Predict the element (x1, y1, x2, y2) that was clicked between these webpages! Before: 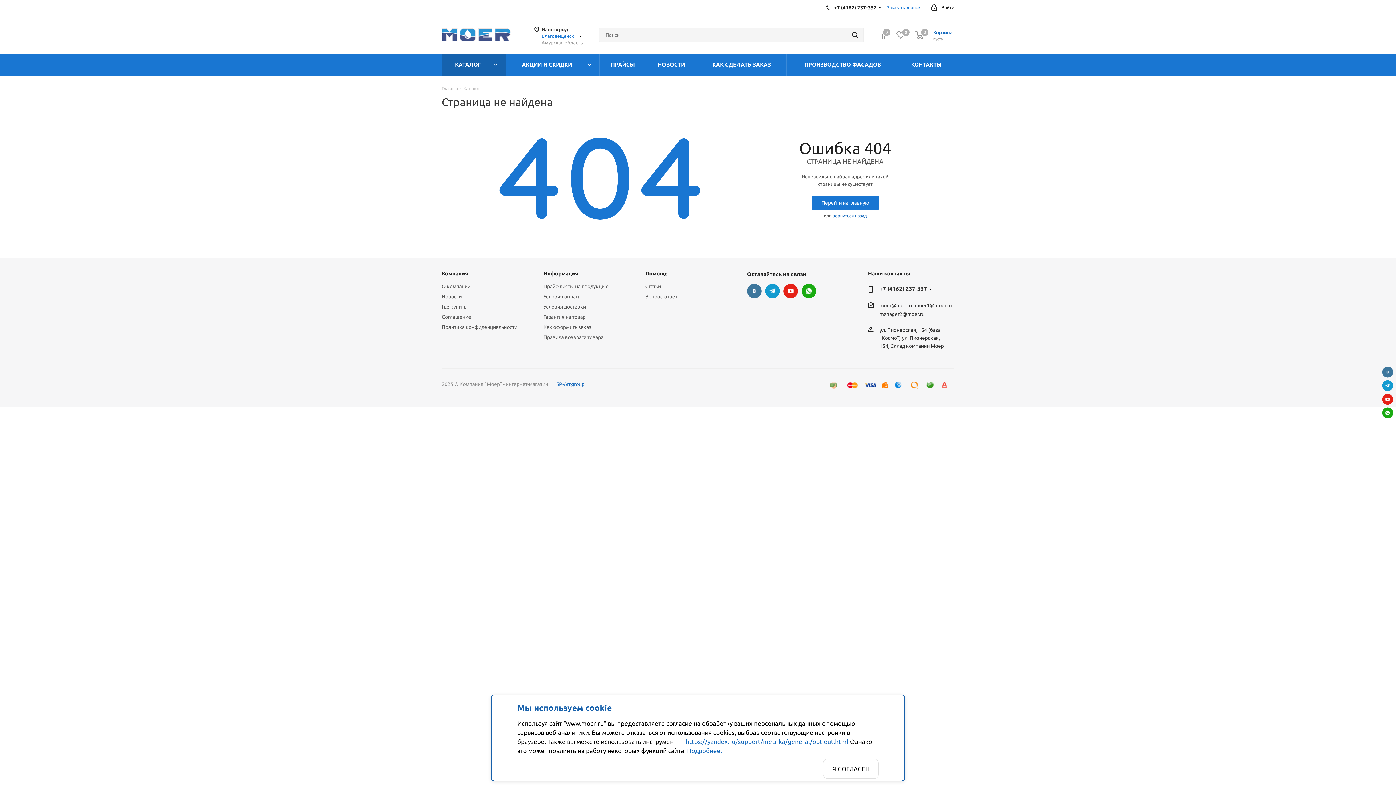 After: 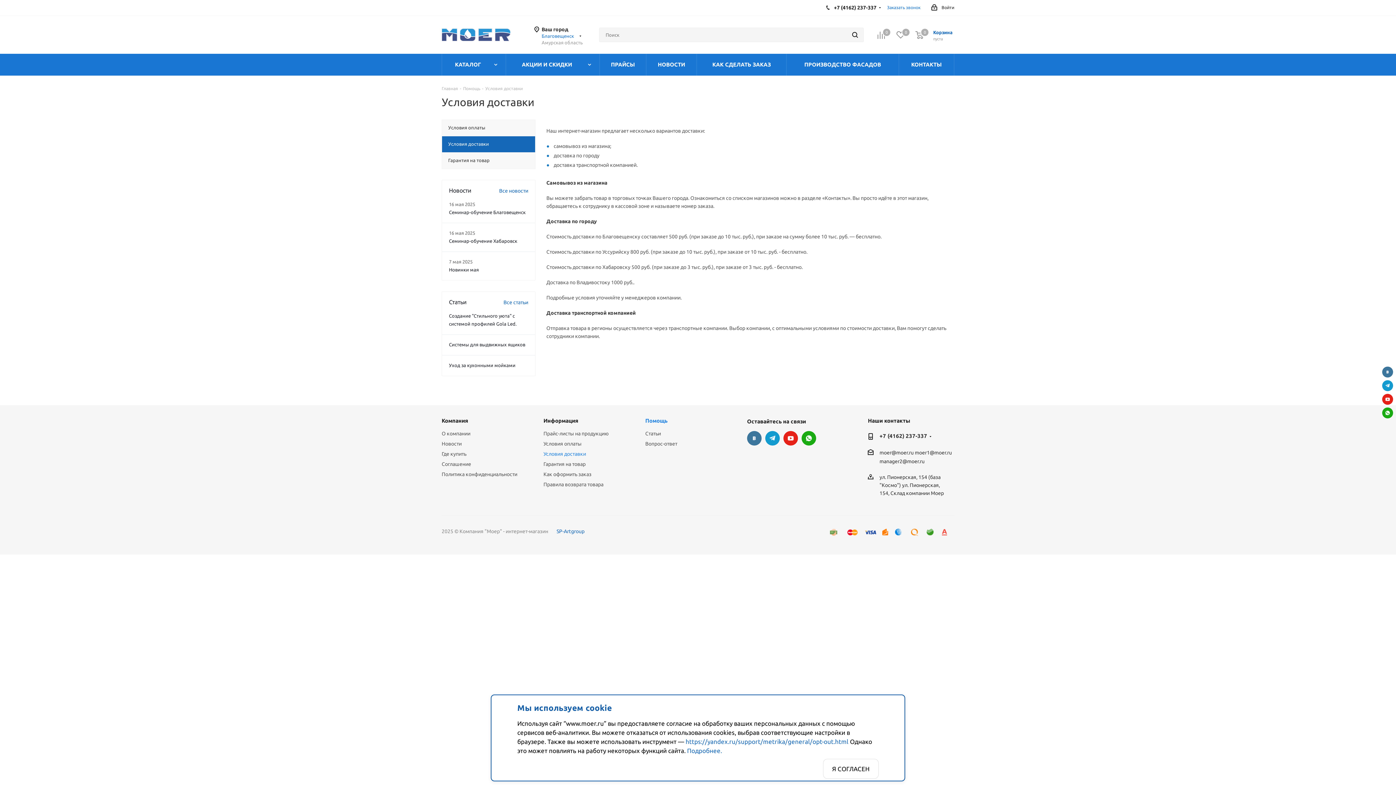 Action: bbox: (543, 304, 586, 309) label: Условия доставки